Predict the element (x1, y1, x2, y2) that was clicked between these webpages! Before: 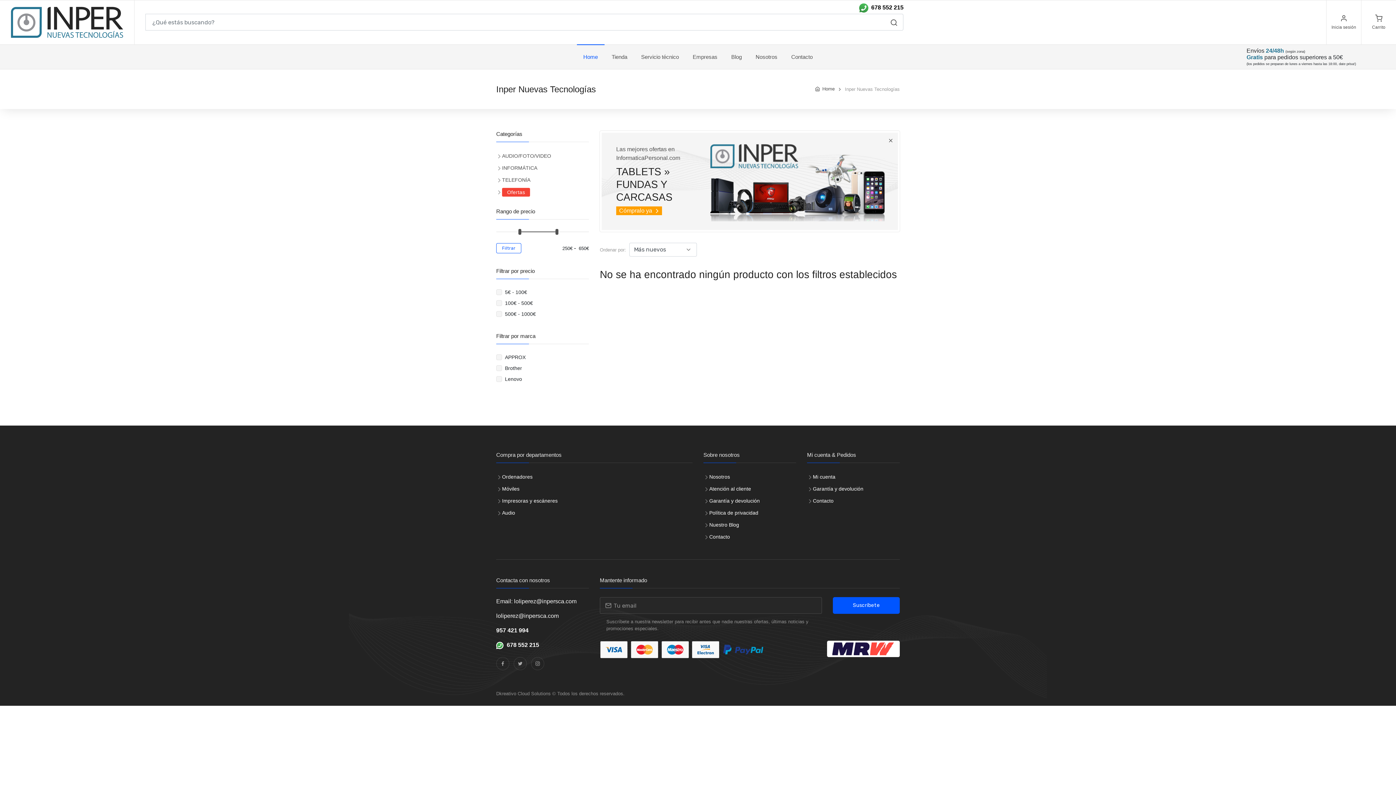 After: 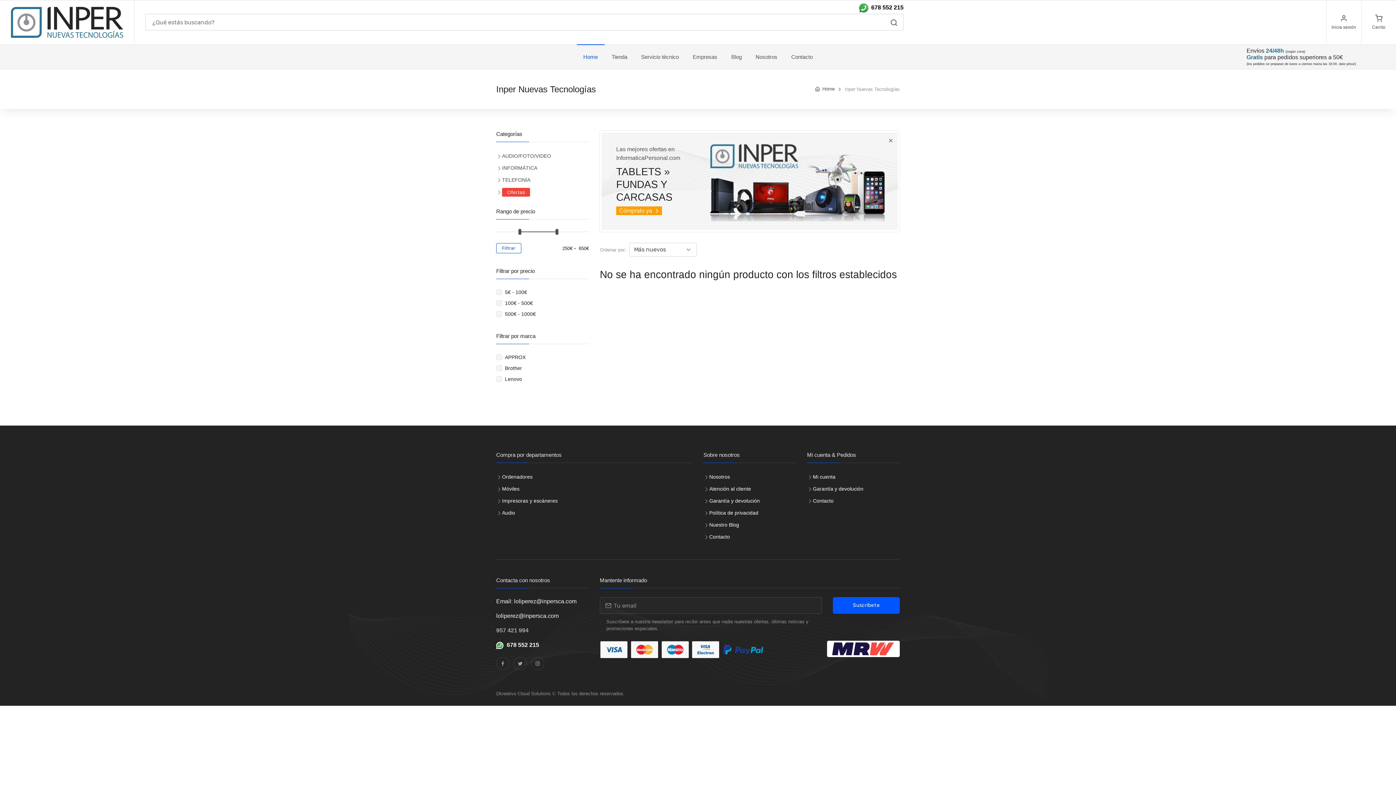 Action: label: 957 421 994 bbox: (496, 627, 528, 633)